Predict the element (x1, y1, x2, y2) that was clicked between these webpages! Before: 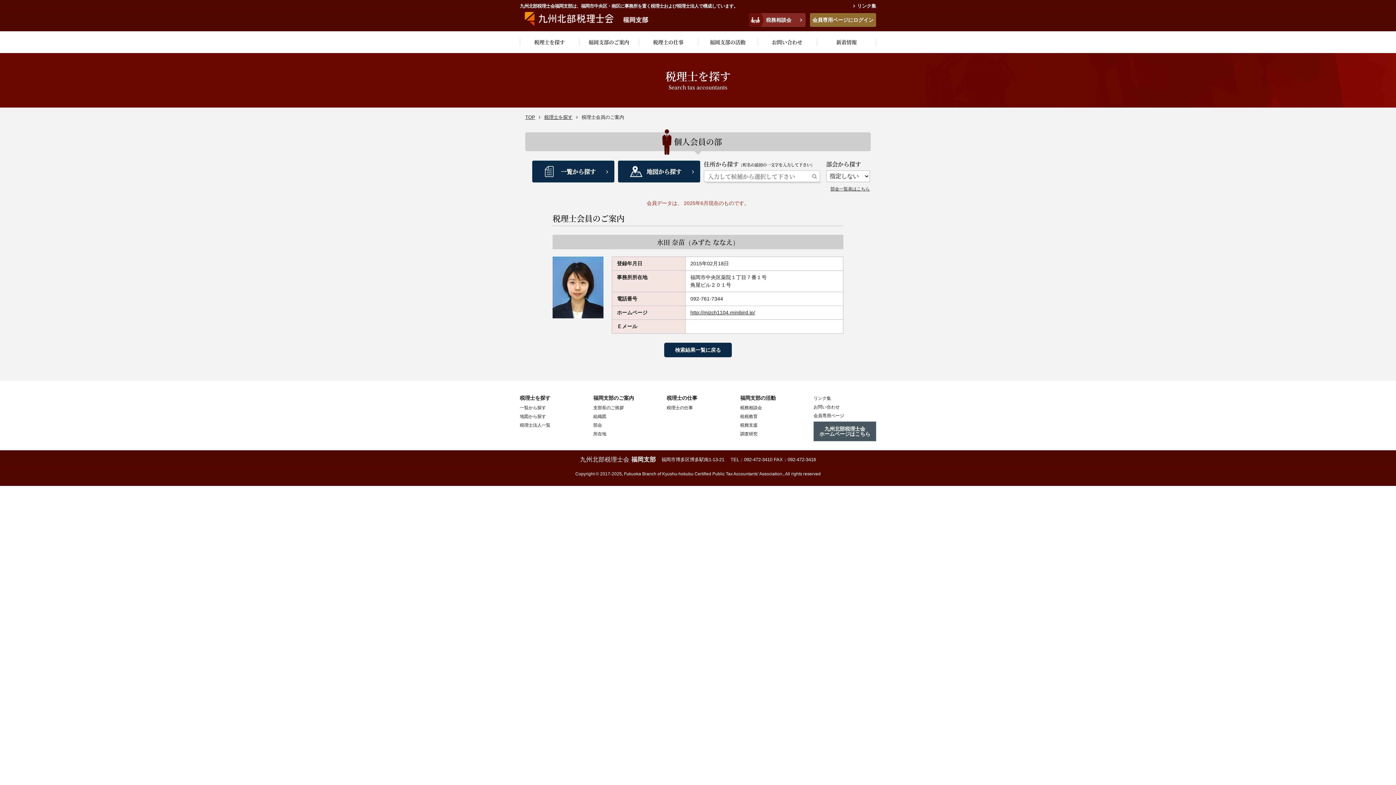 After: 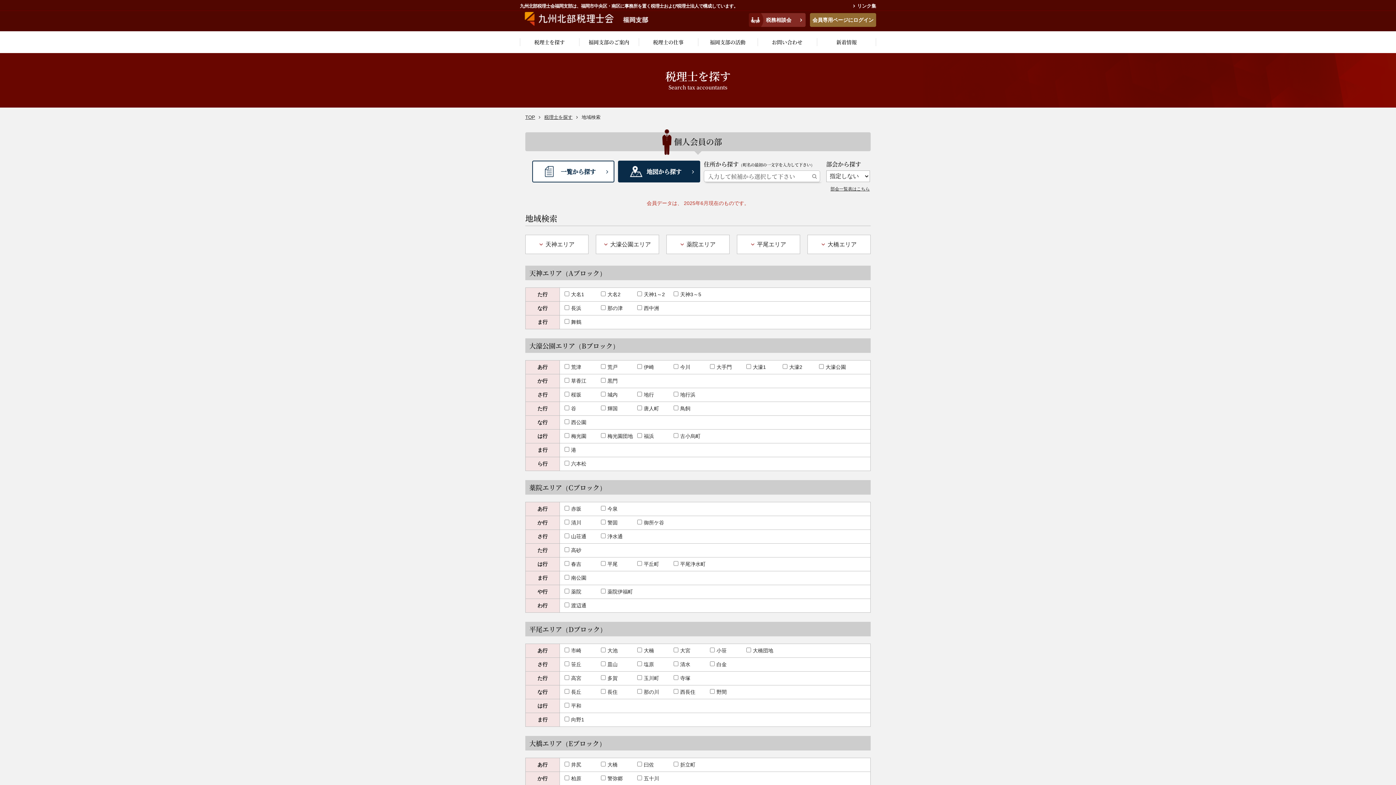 Action: label: 一覧から探す bbox: (520, 405, 546, 410)